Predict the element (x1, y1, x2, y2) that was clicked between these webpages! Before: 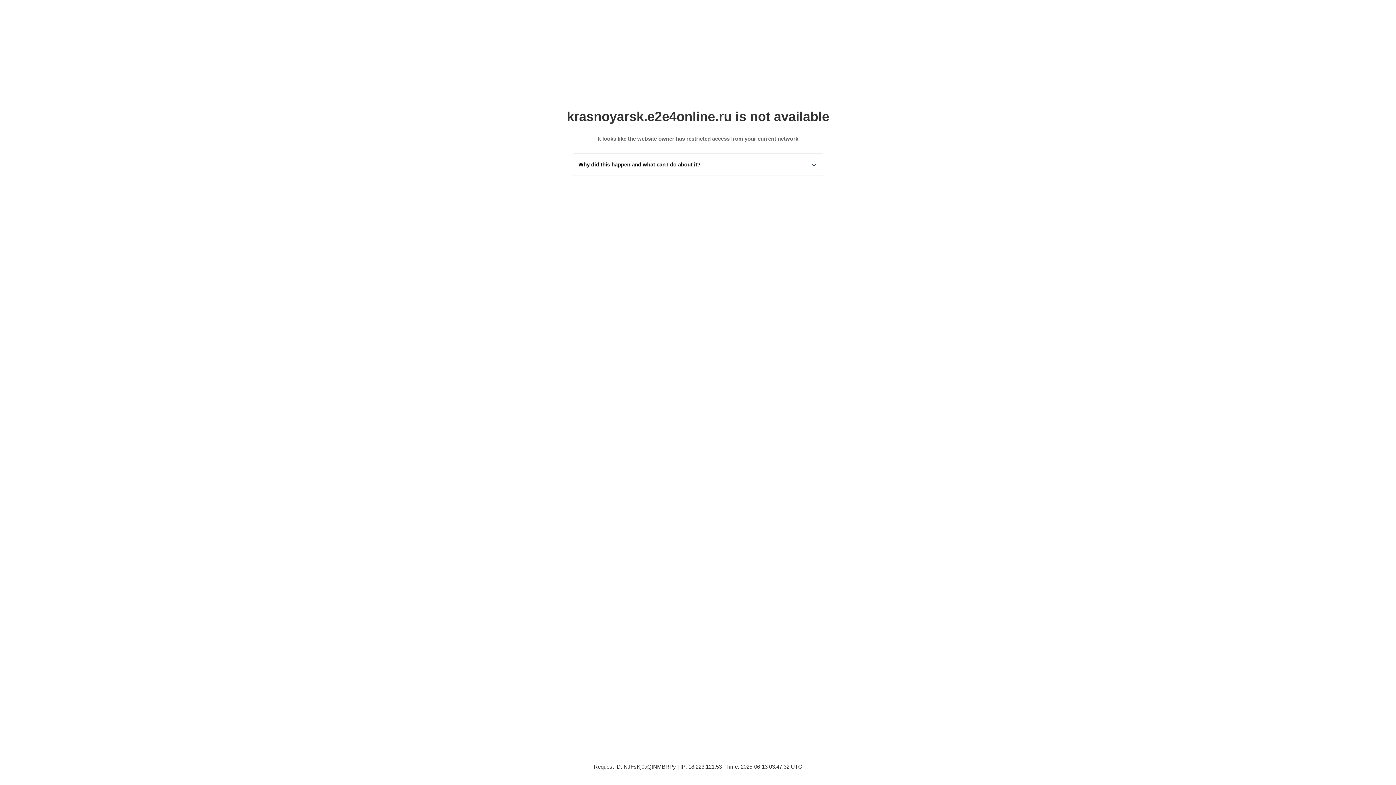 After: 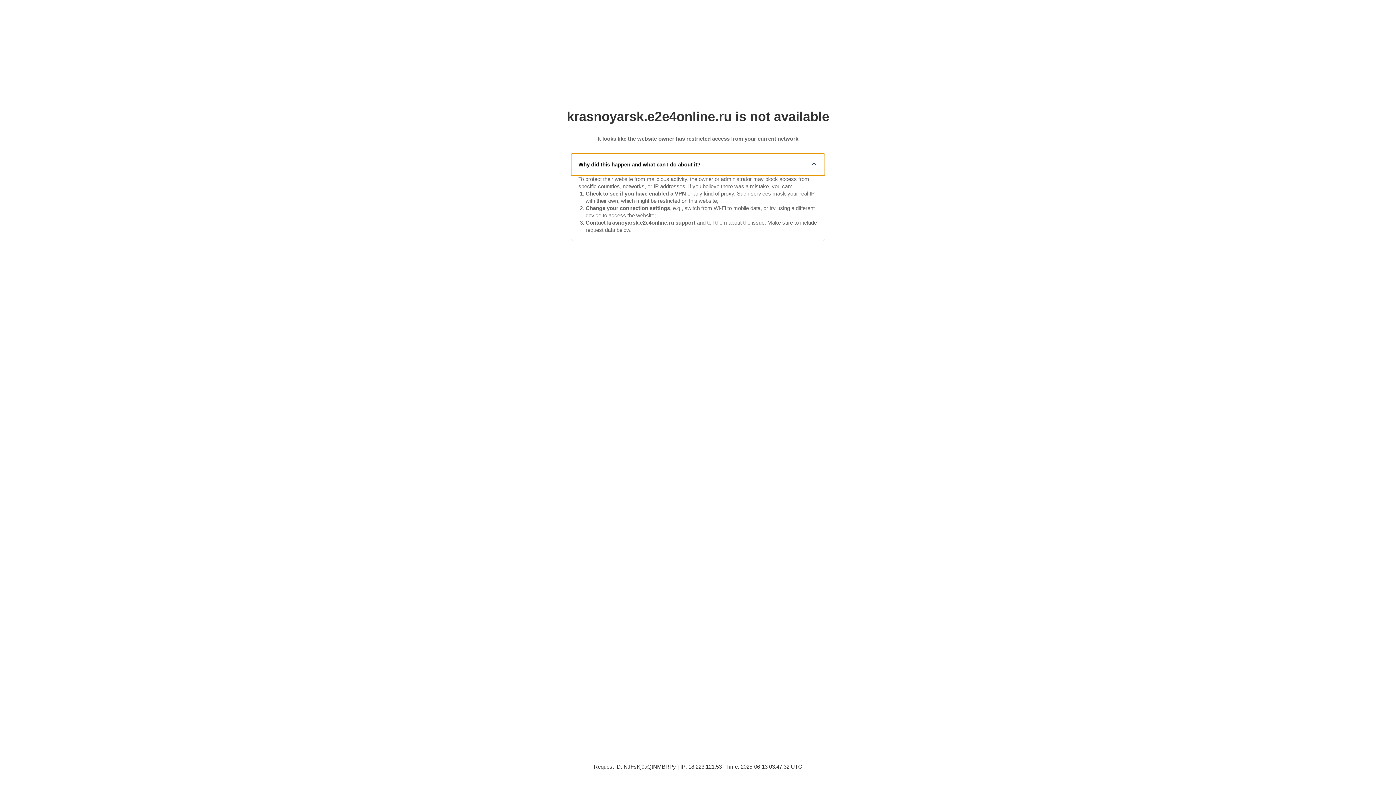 Action: bbox: (571, 153, 825, 175) label: Why did this happen and what can I do about it?